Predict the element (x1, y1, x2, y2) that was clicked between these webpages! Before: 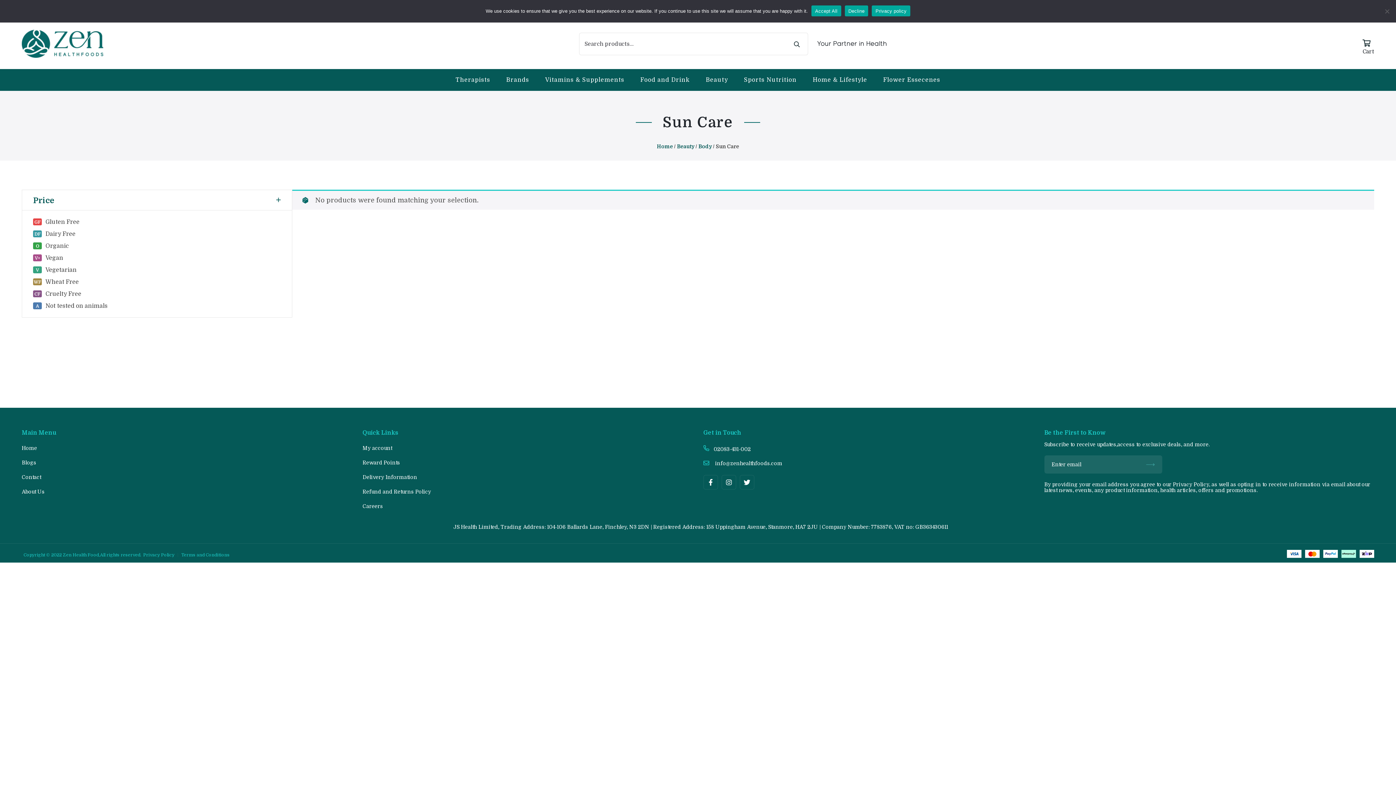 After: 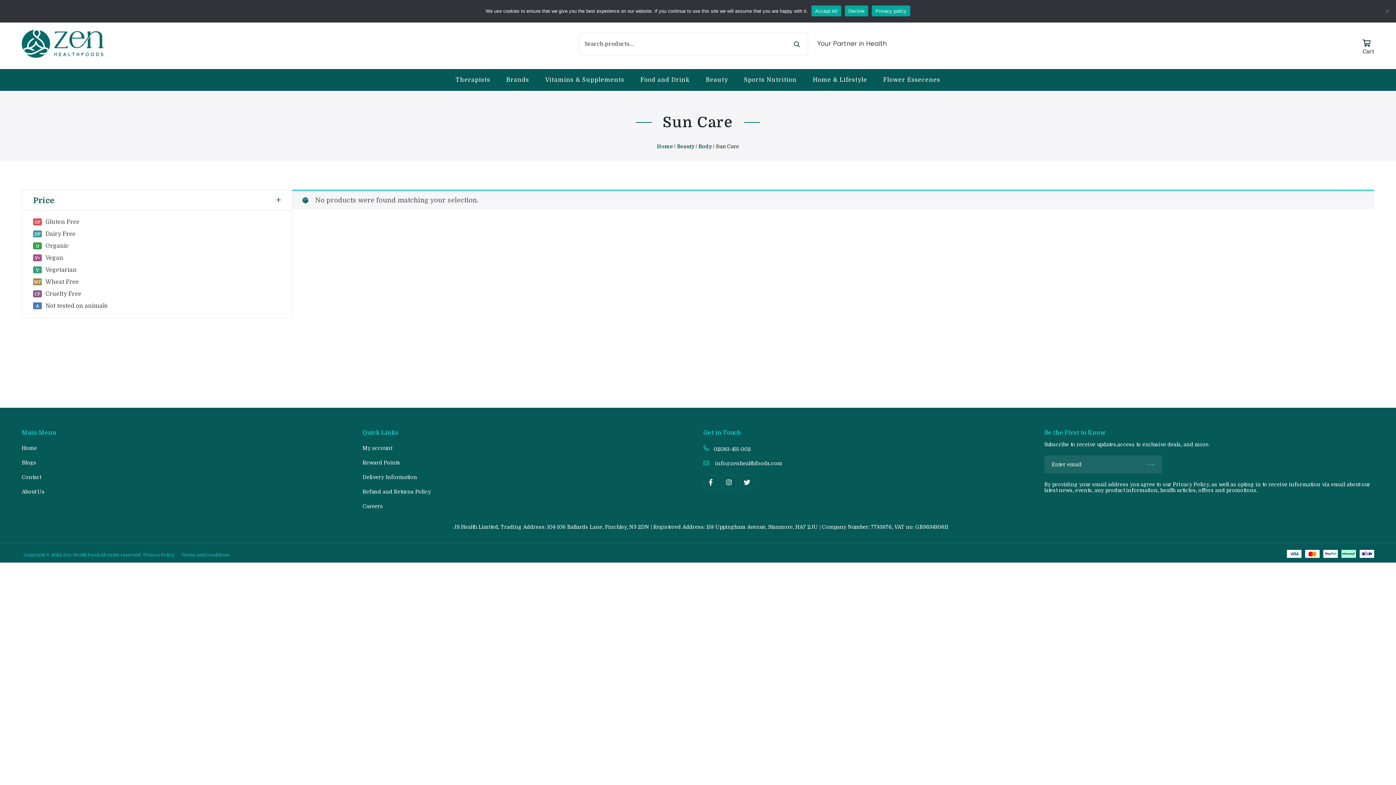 Action: bbox: (872, 5, 910, 16) label: Privacy policy